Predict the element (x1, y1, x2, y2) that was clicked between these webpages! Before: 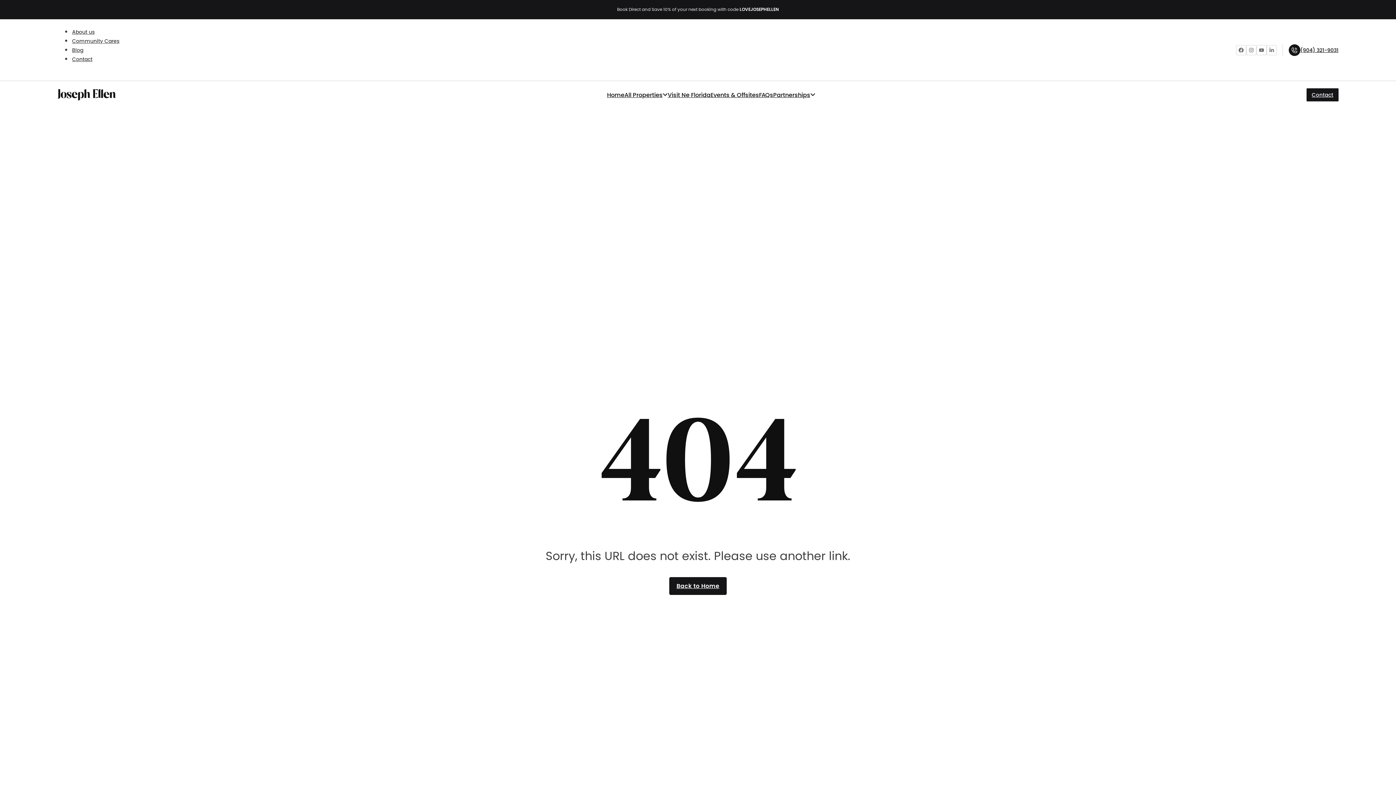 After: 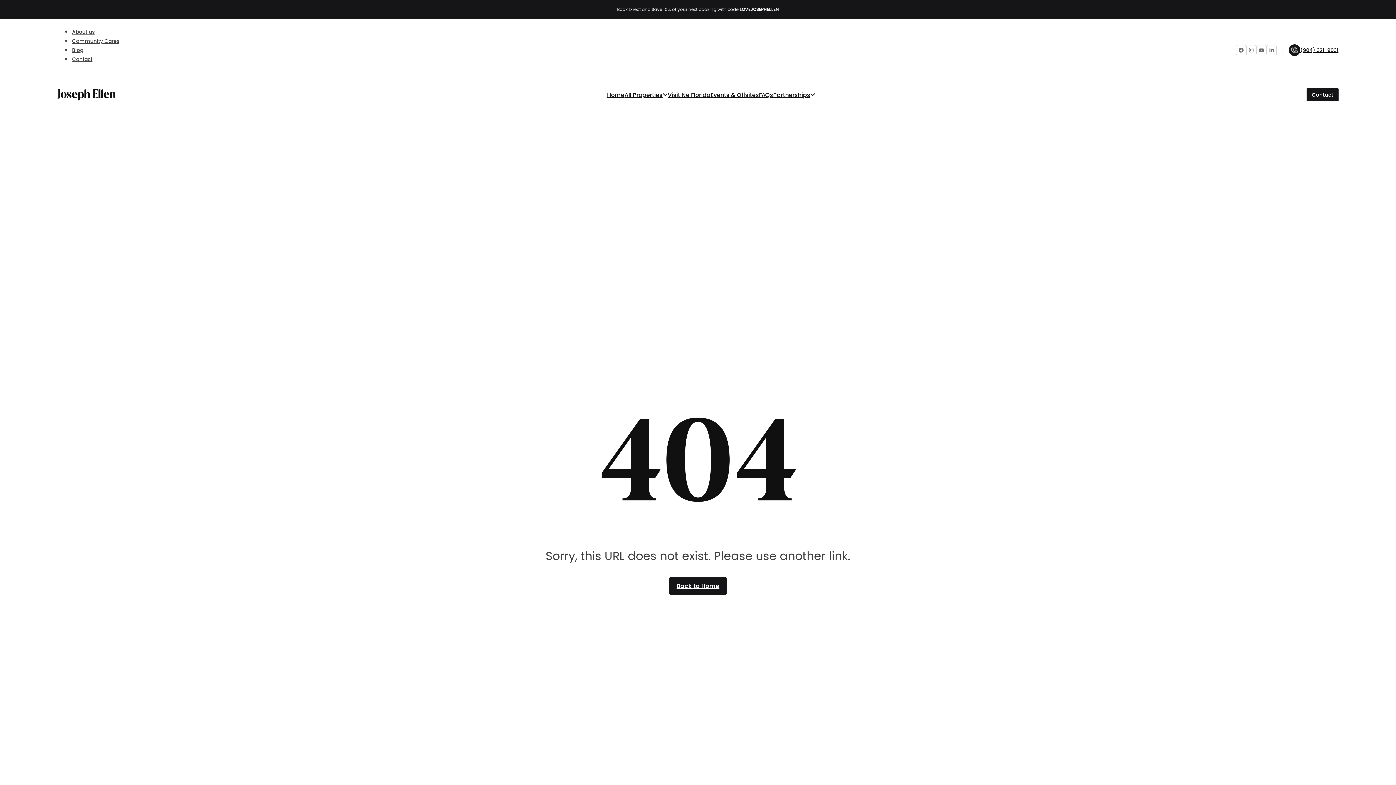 Action: label: (904) 321-9031 bbox: (1282, 44, 1338, 55)